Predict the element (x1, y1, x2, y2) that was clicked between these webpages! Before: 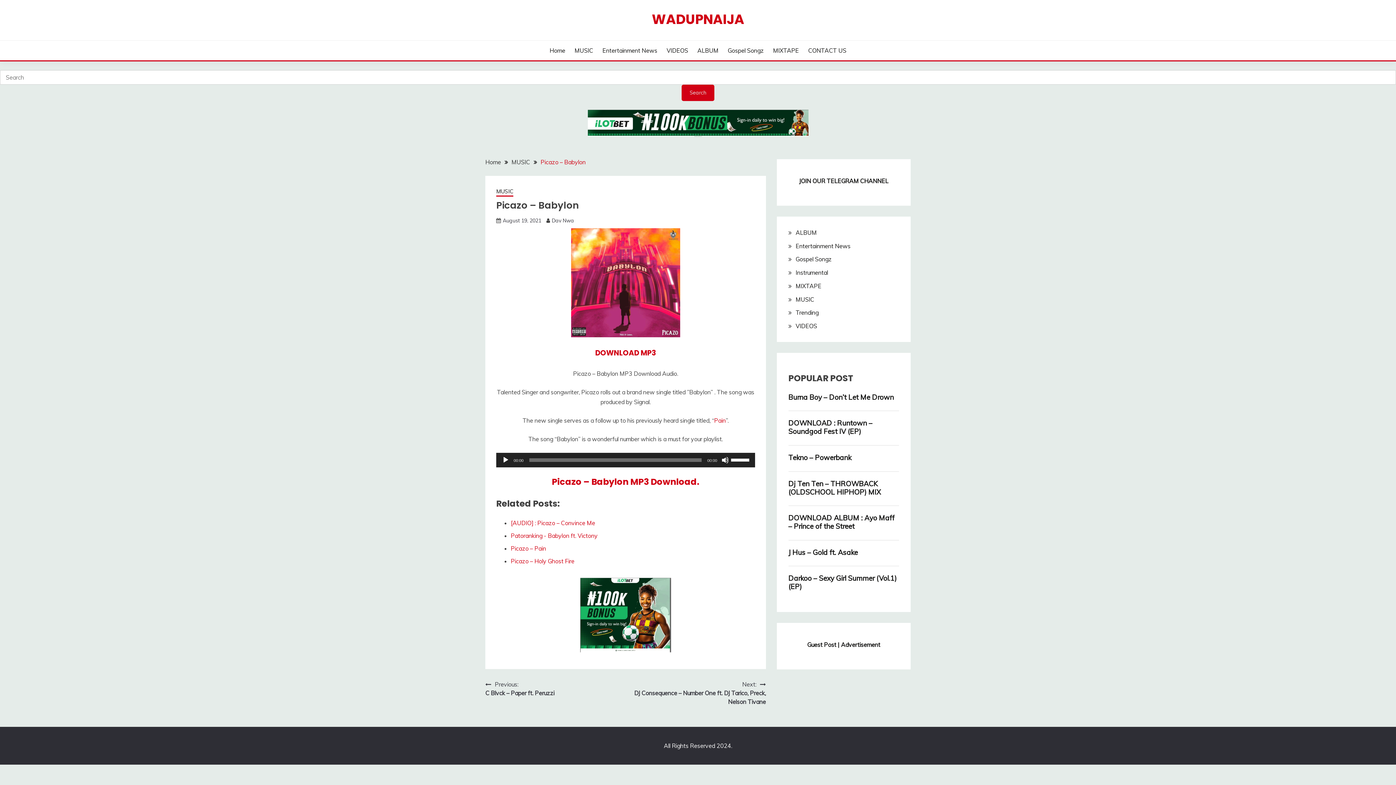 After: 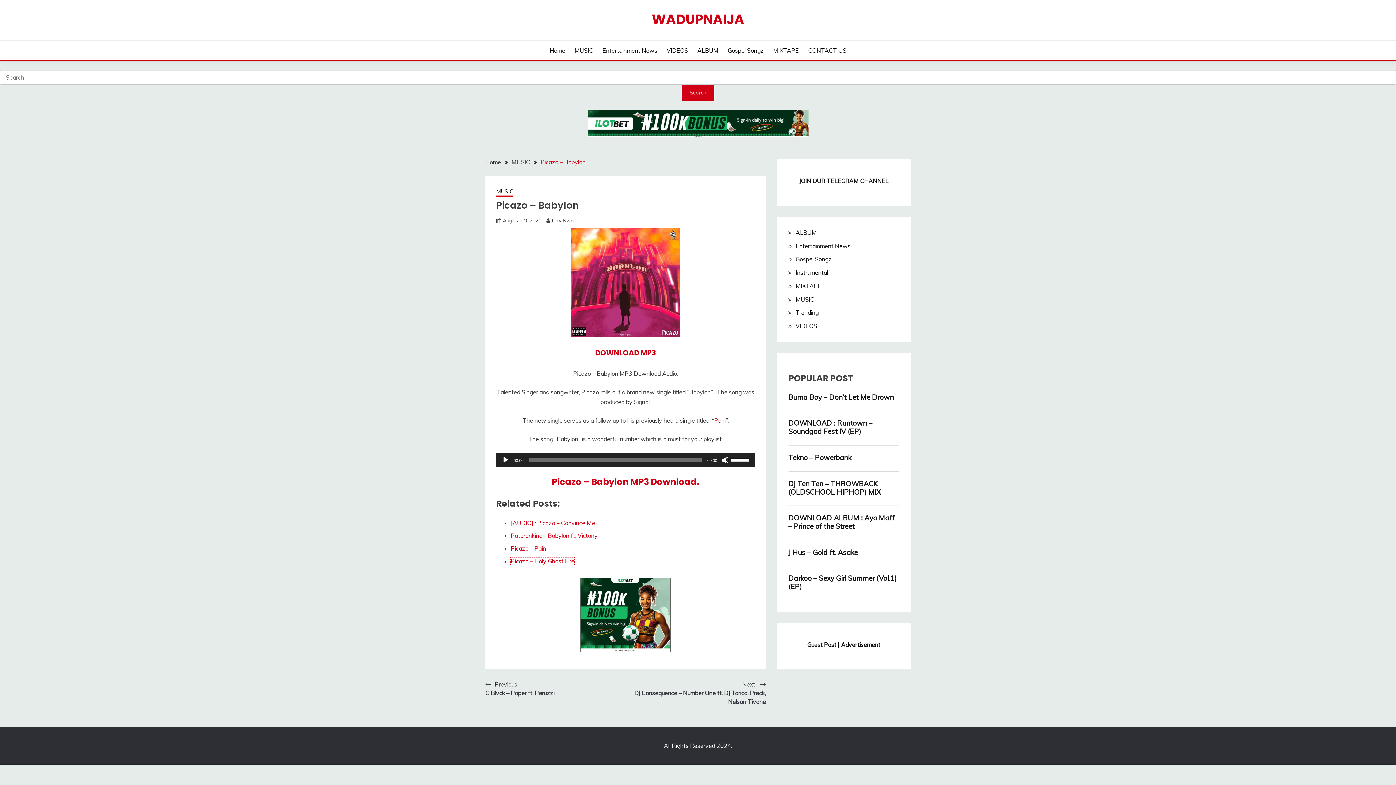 Action: label: Picazo – Holy Ghost Fire bbox: (510, 557, 574, 564)